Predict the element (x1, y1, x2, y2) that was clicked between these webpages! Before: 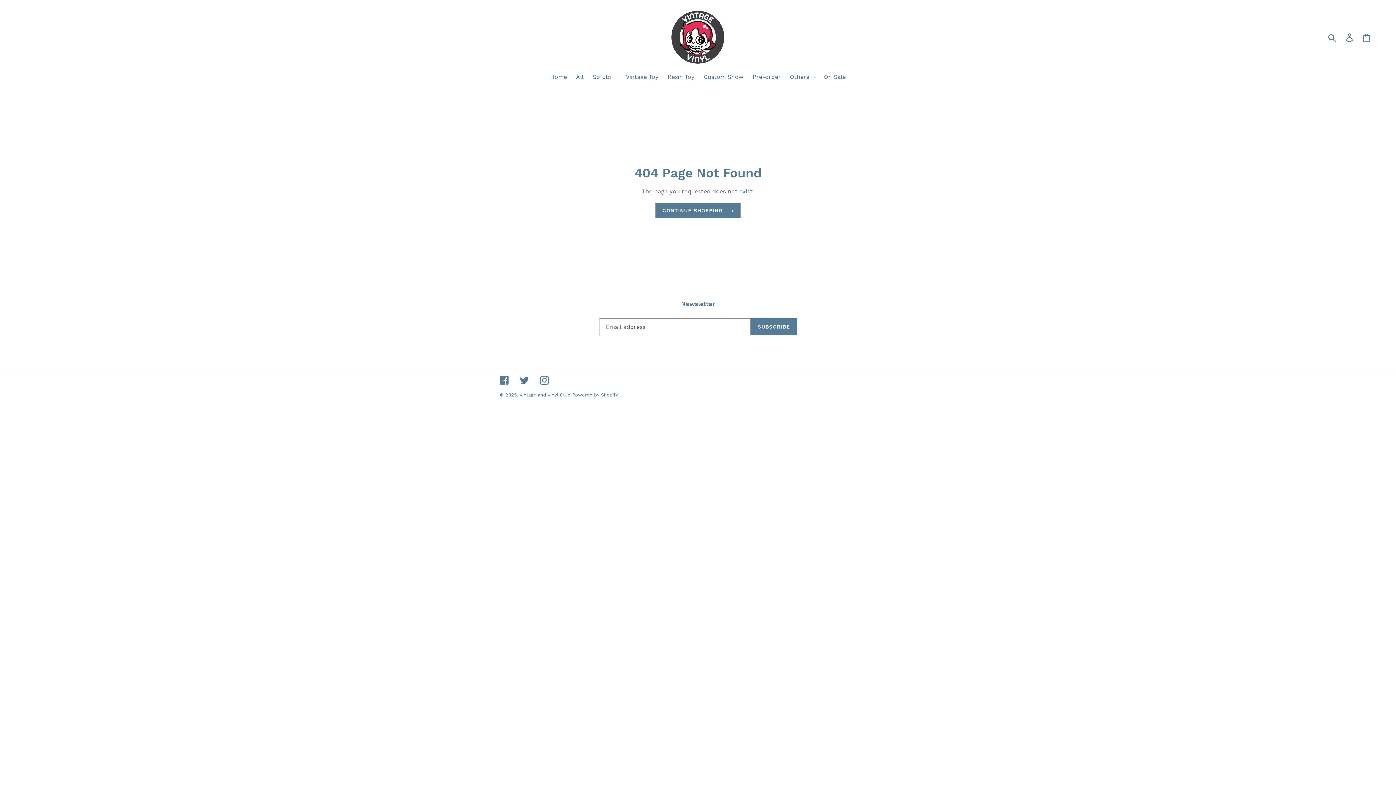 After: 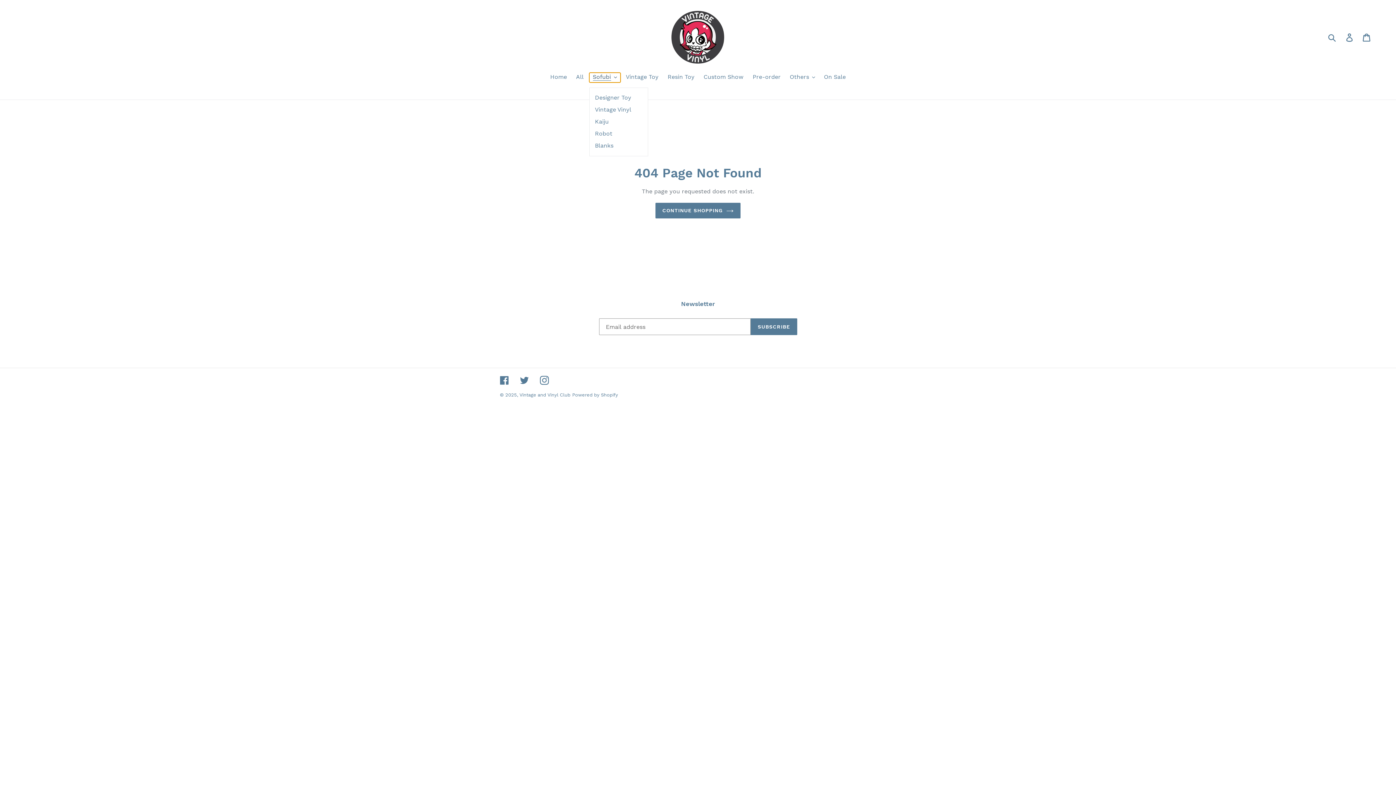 Action: label: Sofubi bbox: (589, 72, 620, 82)